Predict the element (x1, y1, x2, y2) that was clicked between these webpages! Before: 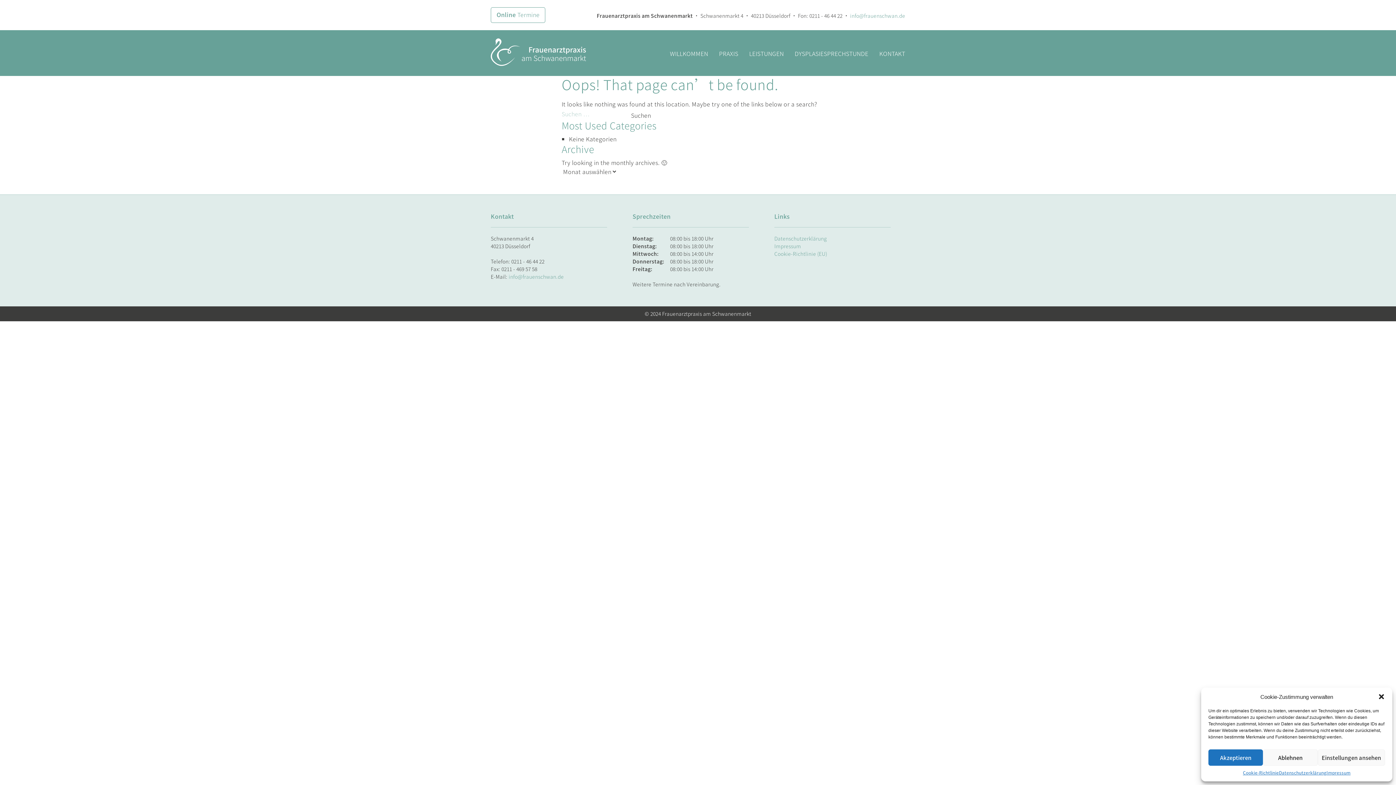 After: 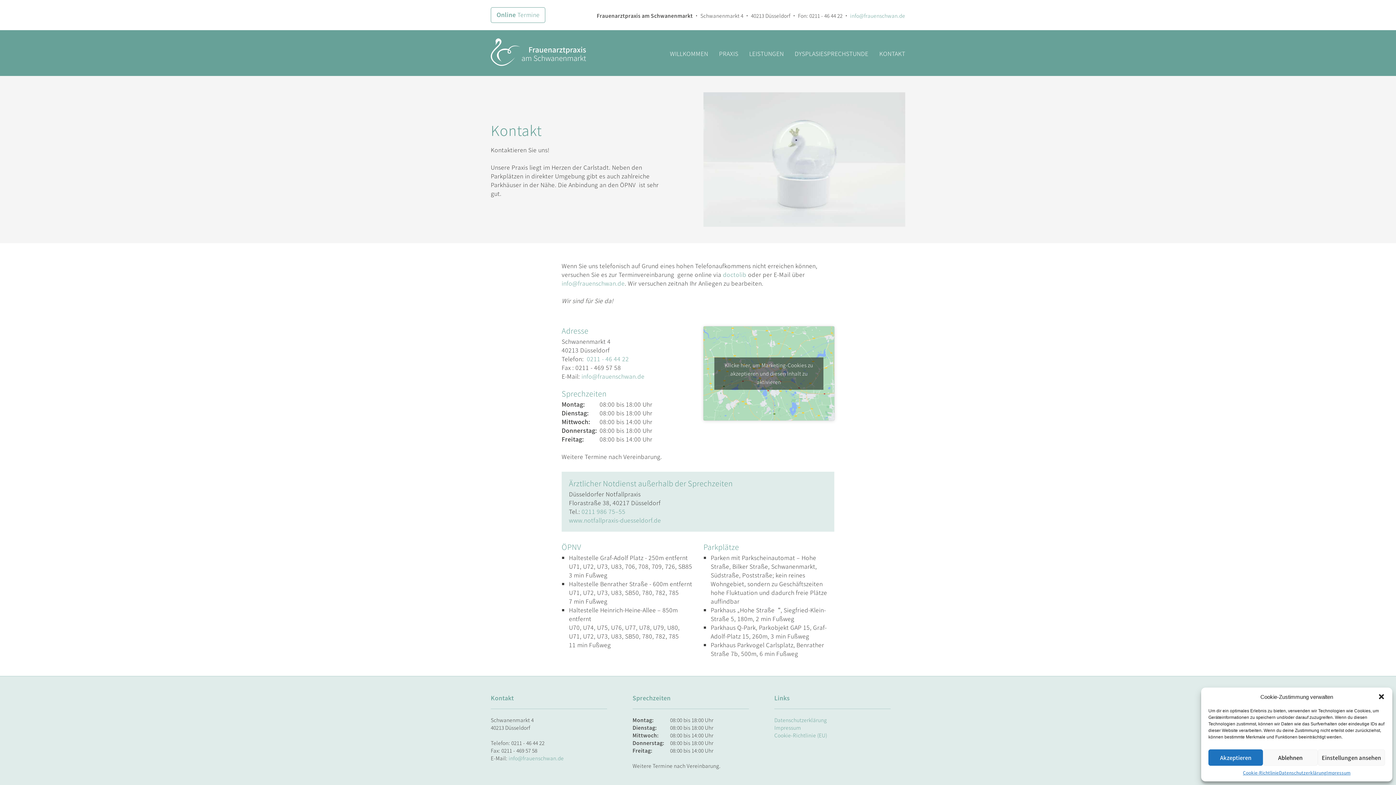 Action: label: KONTAKT bbox: (879, 49, 905, 57)